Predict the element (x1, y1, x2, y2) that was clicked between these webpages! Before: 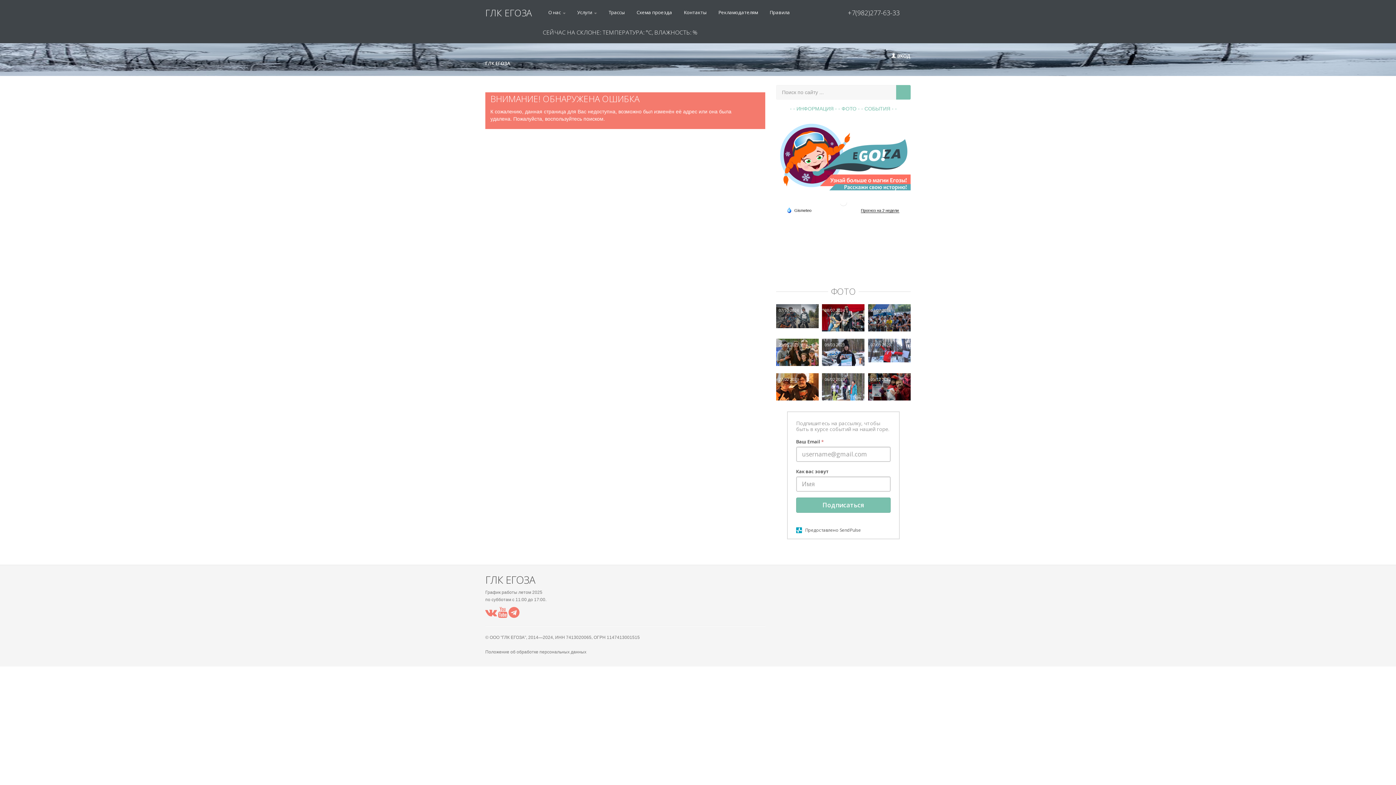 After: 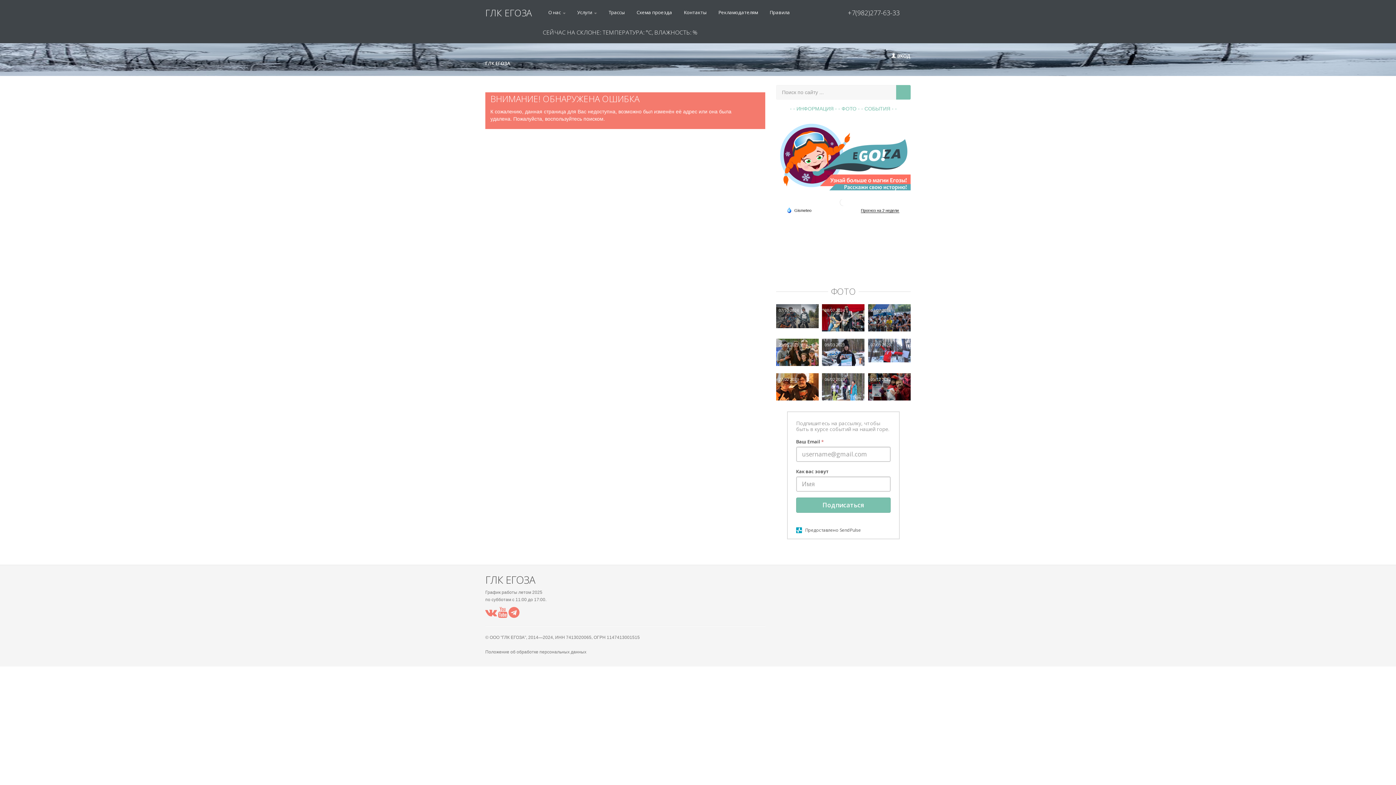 Action: bbox: (787, 207, 810, 212) label:  